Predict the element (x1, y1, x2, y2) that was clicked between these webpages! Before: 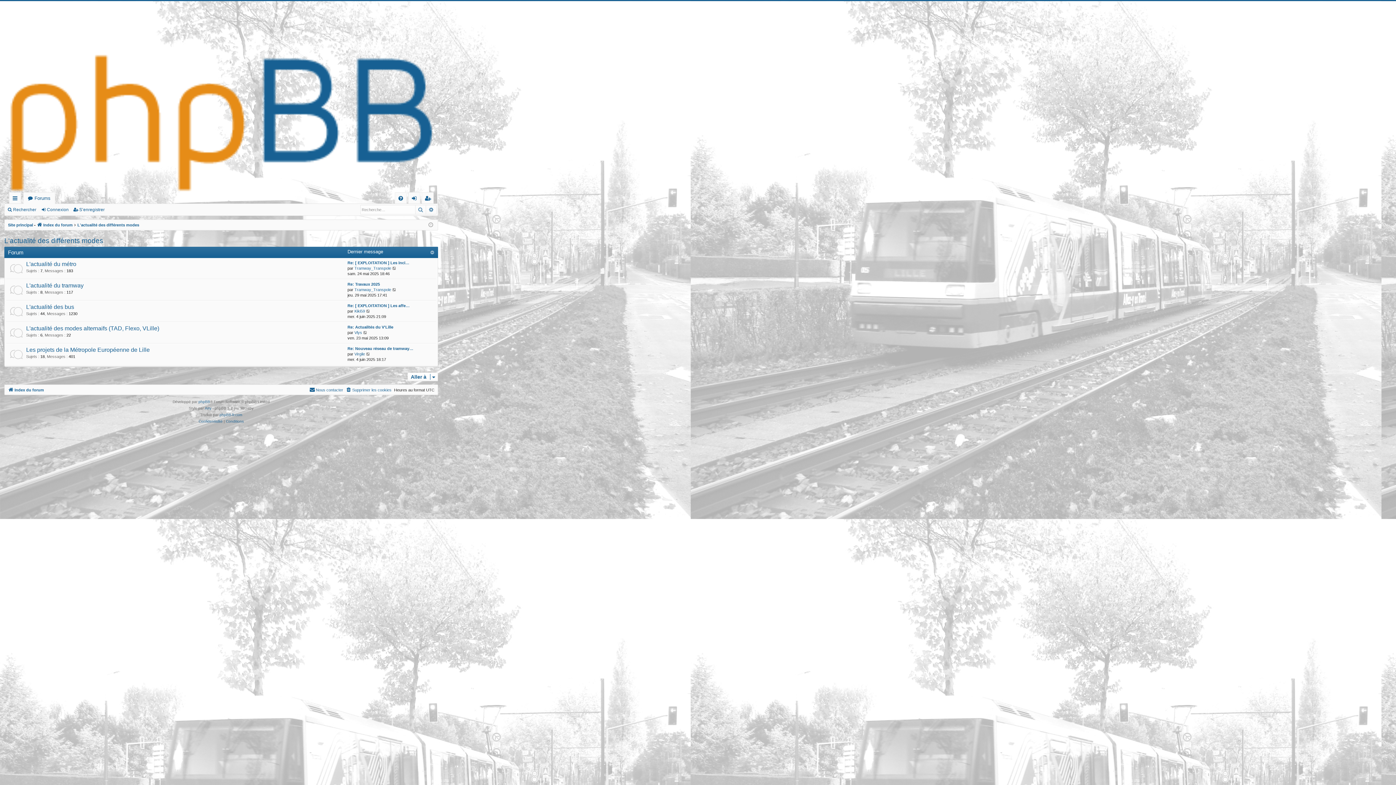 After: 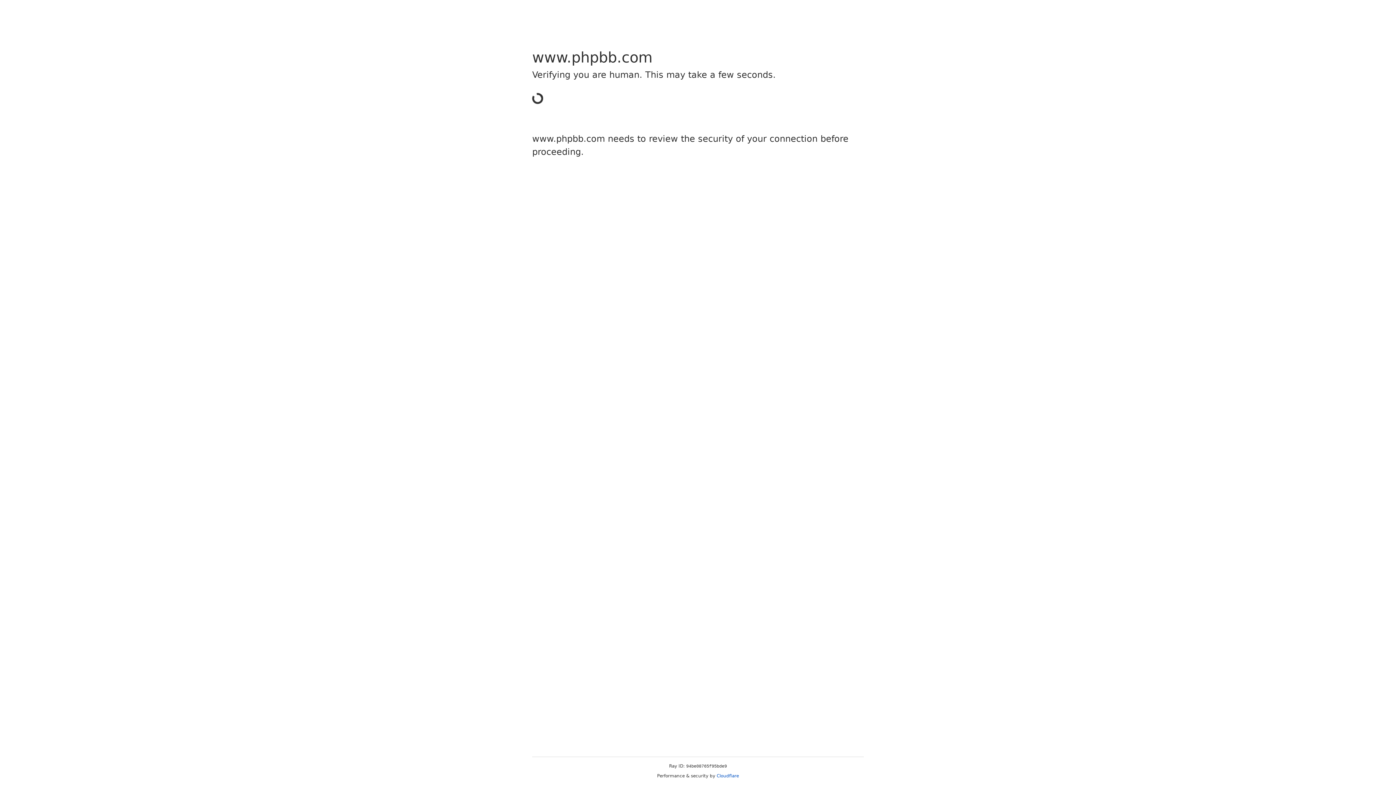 Action: label: phpBB bbox: (198, 399, 210, 405)